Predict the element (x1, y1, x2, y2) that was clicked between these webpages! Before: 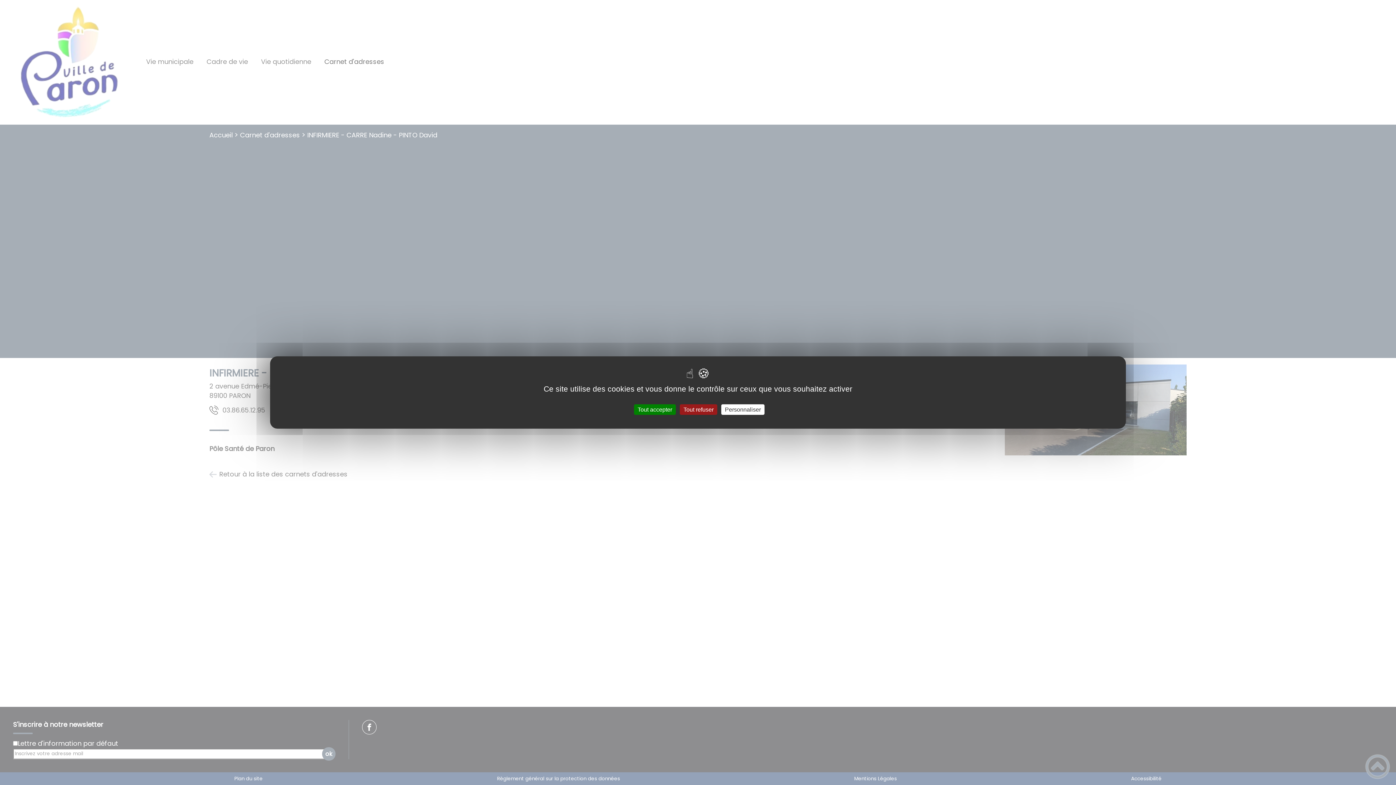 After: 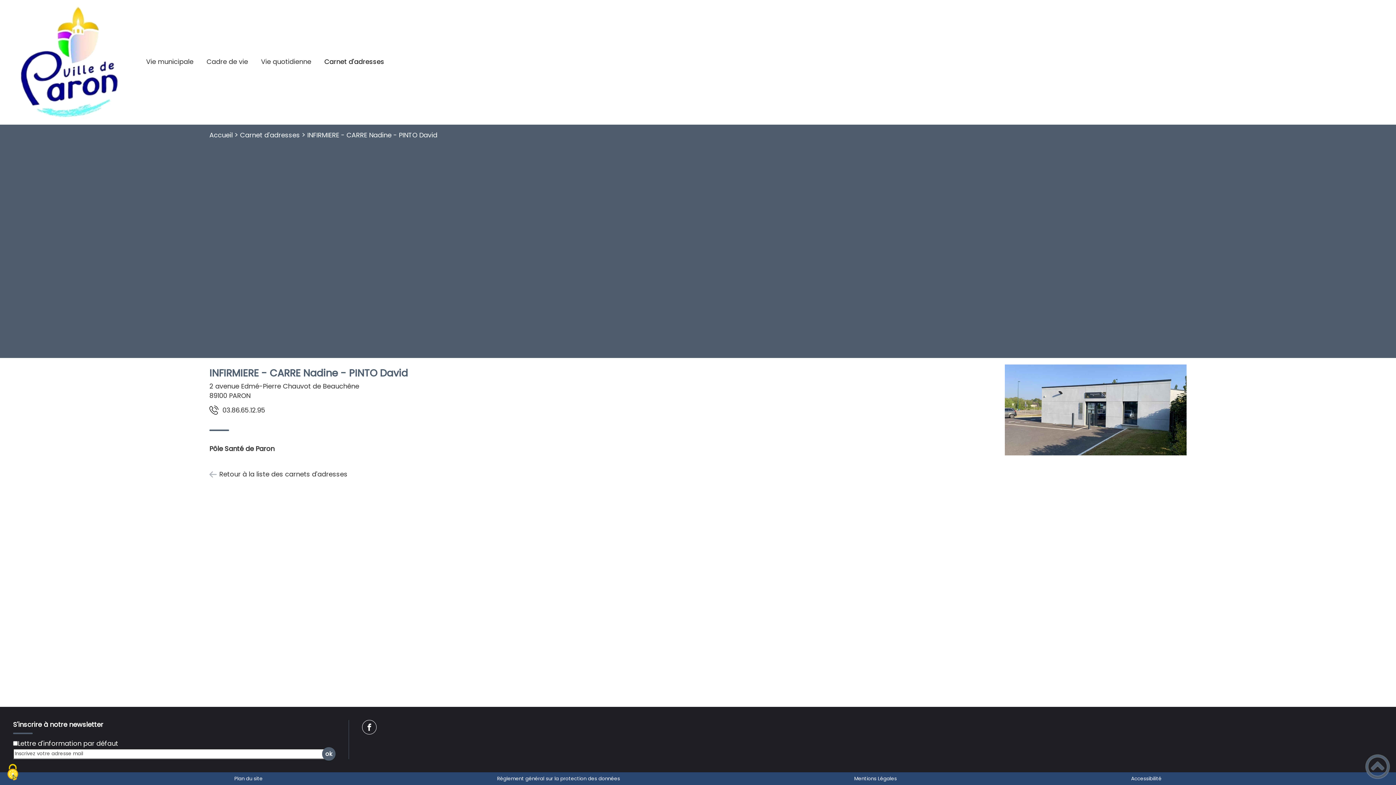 Action: bbox: (680, 404, 717, 415) label: Tout refuser